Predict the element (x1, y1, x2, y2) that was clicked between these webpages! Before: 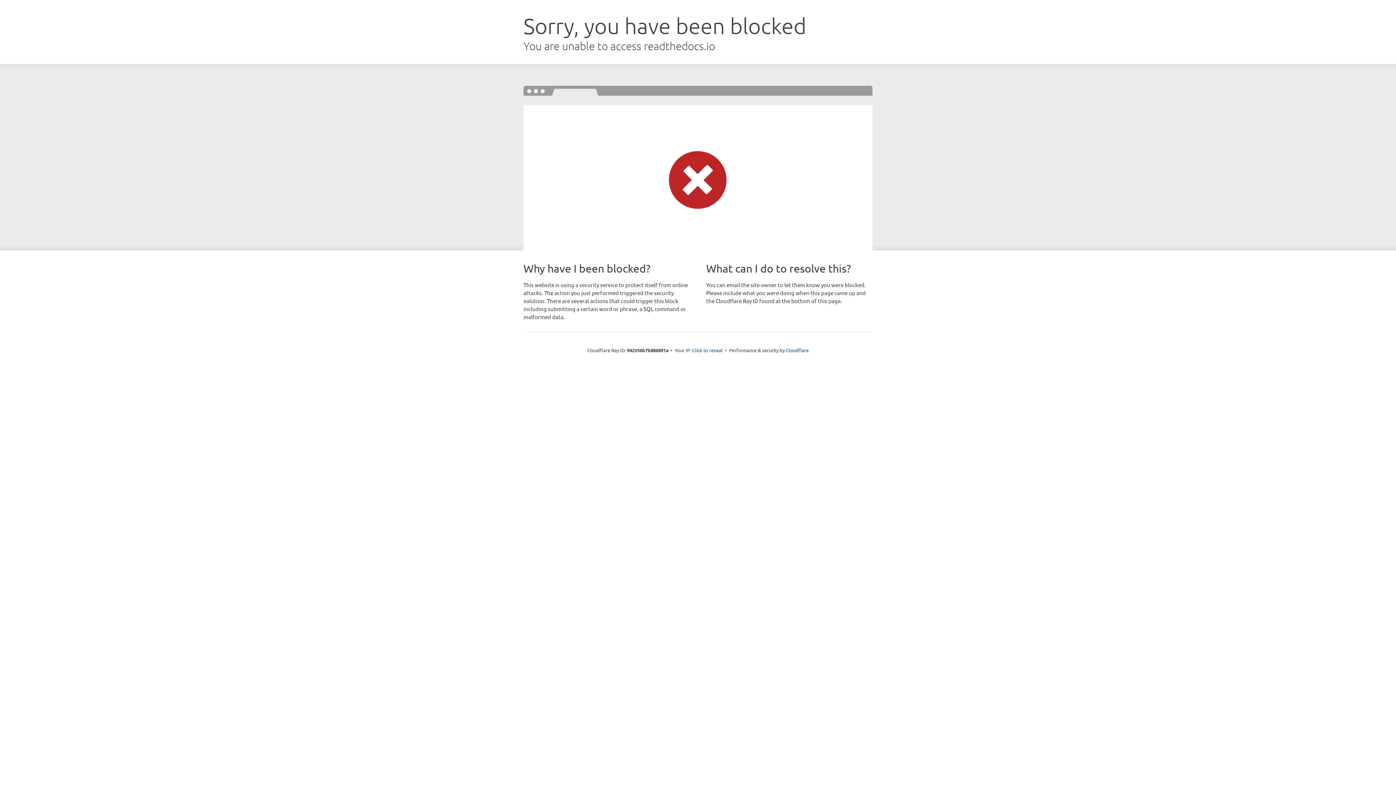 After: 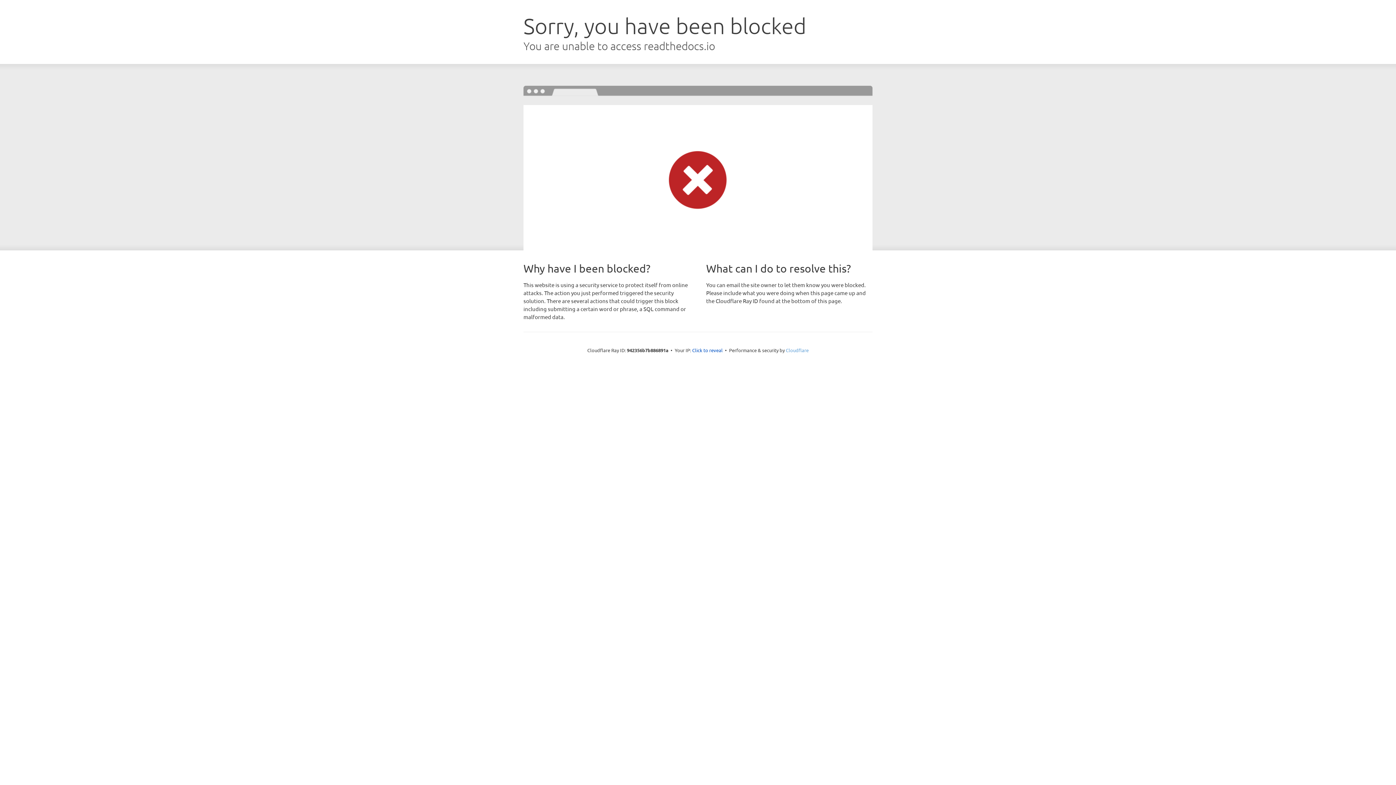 Action: bbox: (786, 347, 808, 353) label: Cloudflare